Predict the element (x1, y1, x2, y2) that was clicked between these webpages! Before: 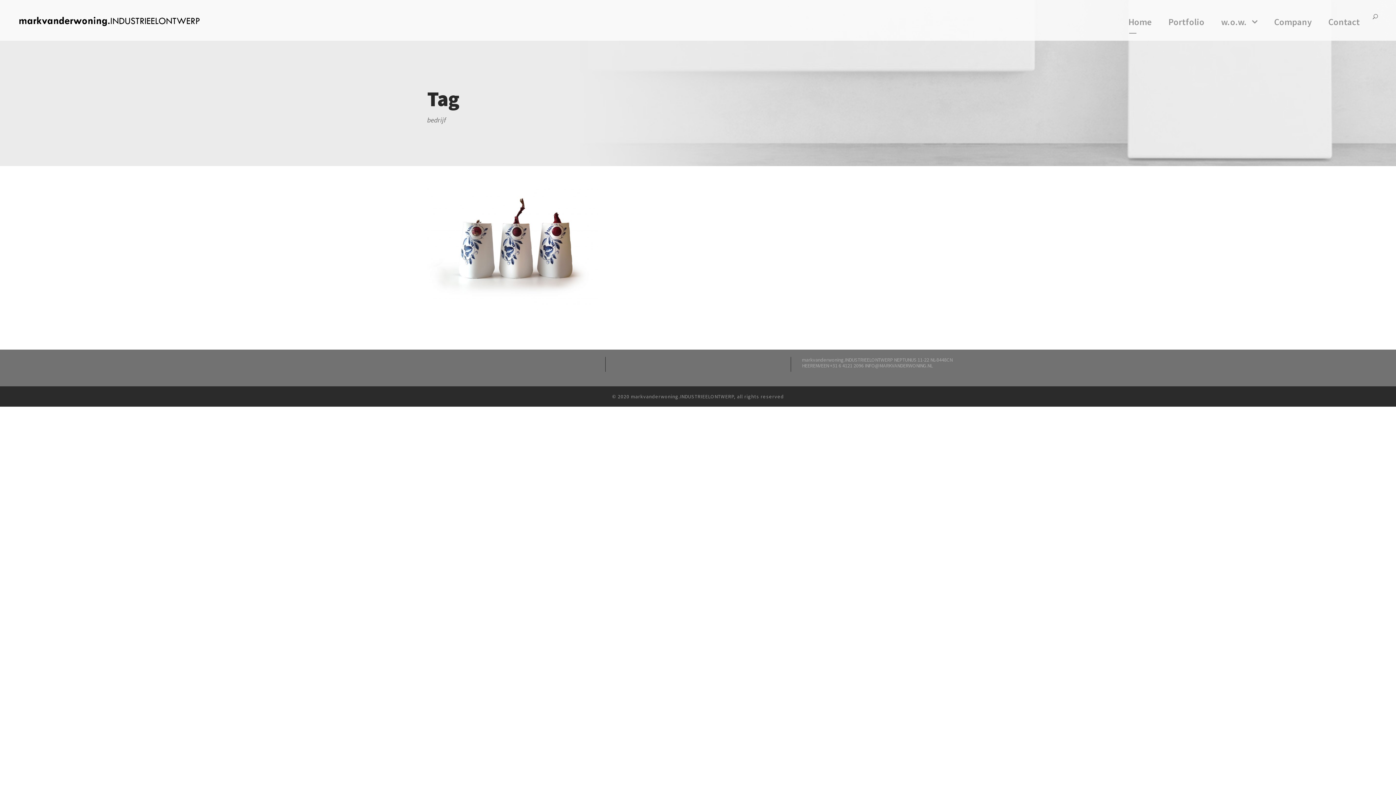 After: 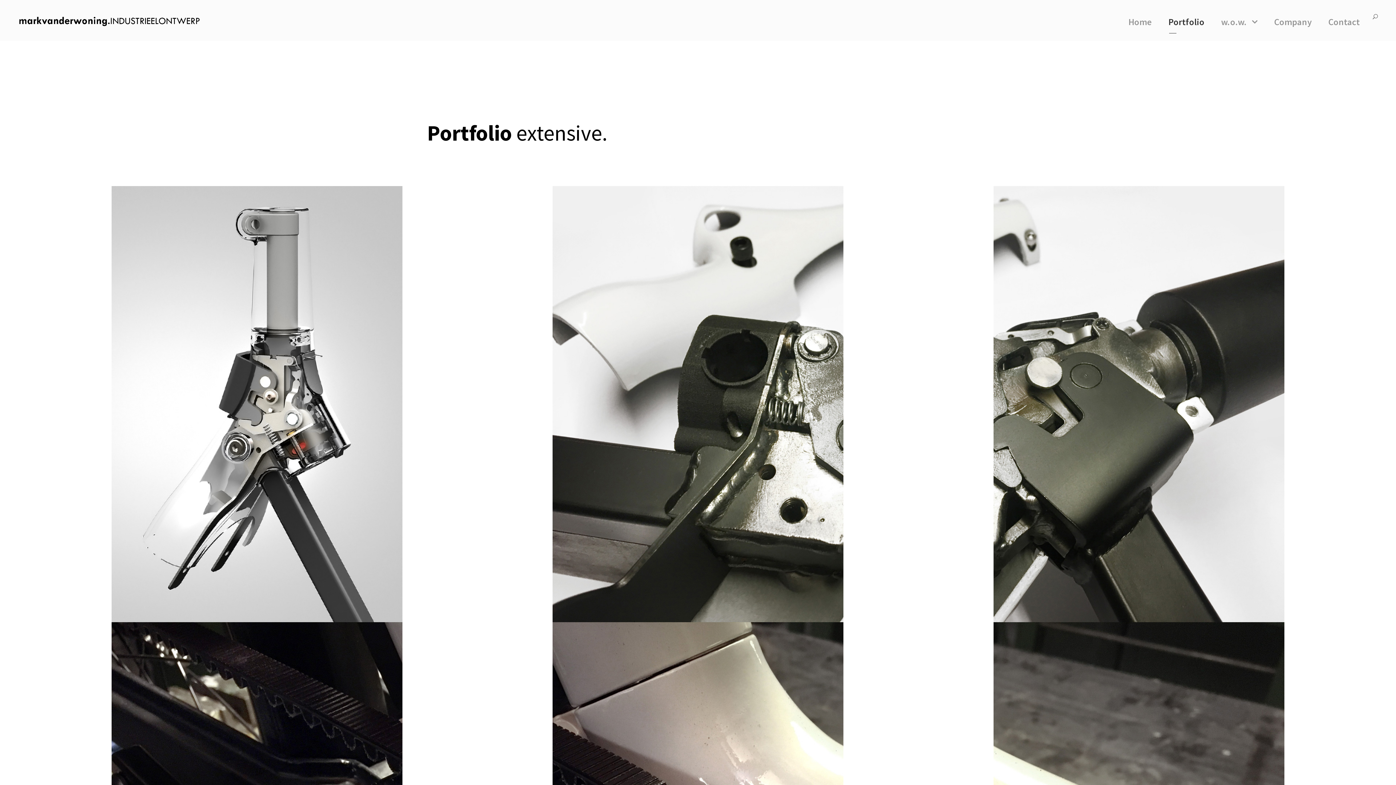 Action: bbox: (1168, 14, 1204, 32) label: Portfolio